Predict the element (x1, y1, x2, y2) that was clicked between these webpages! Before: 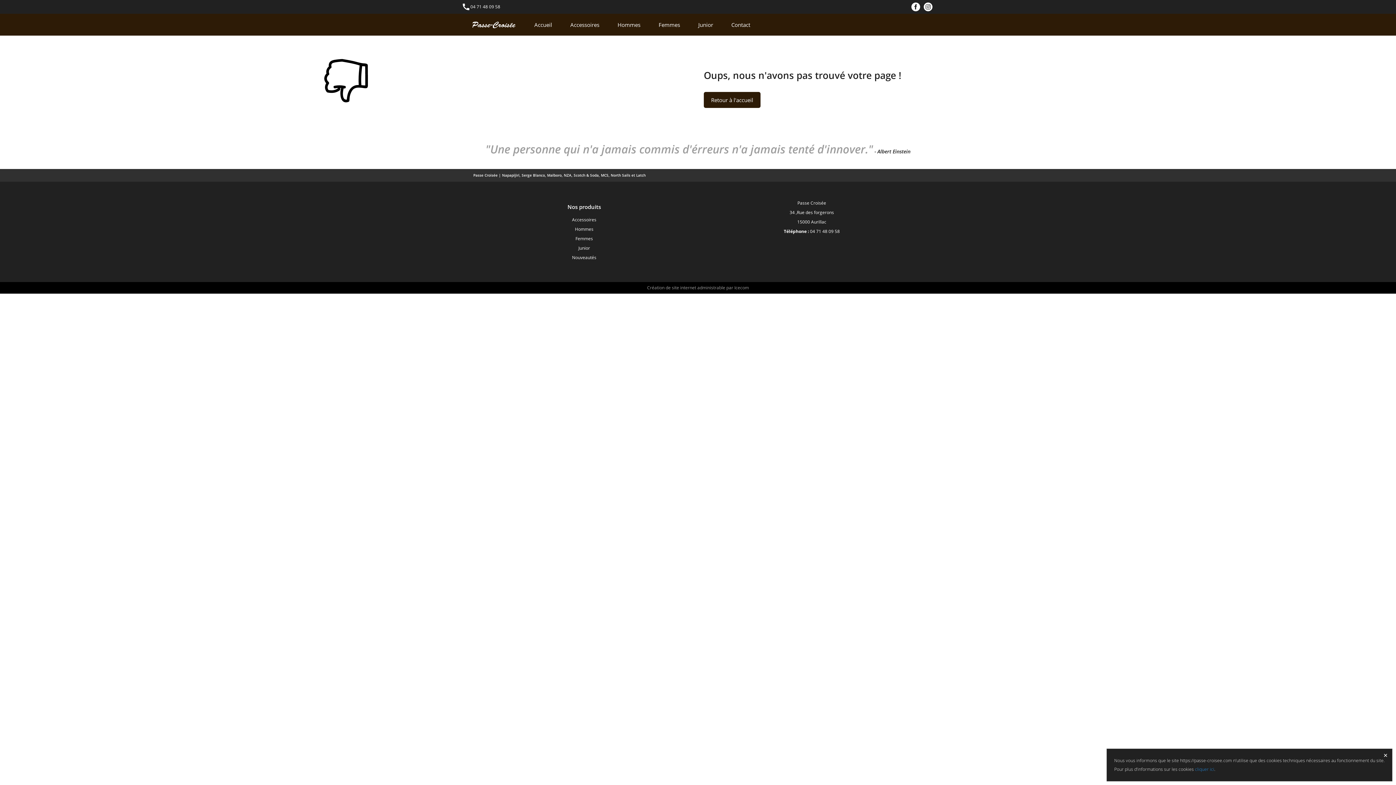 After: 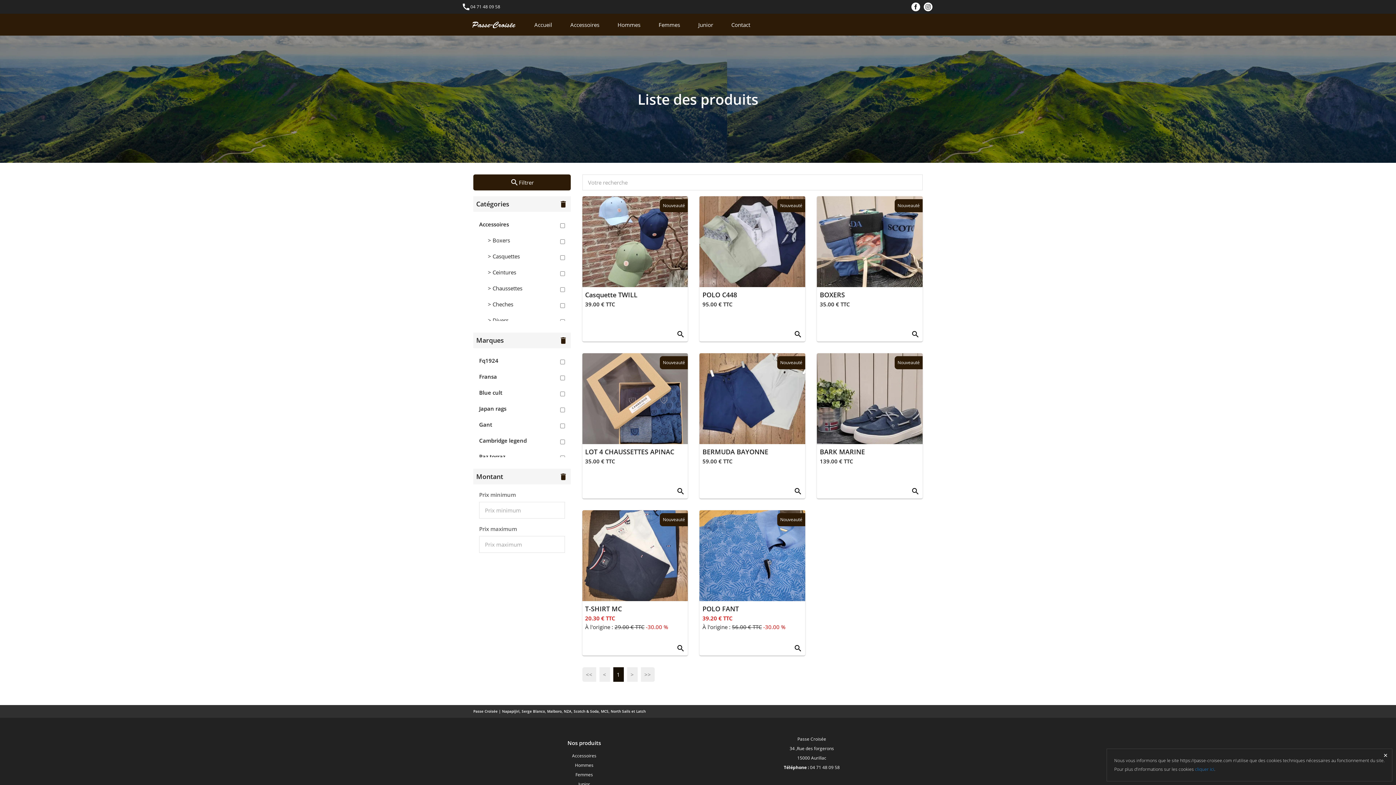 Action: label: Nouveautés bbox: (572, 254, 596, 260)